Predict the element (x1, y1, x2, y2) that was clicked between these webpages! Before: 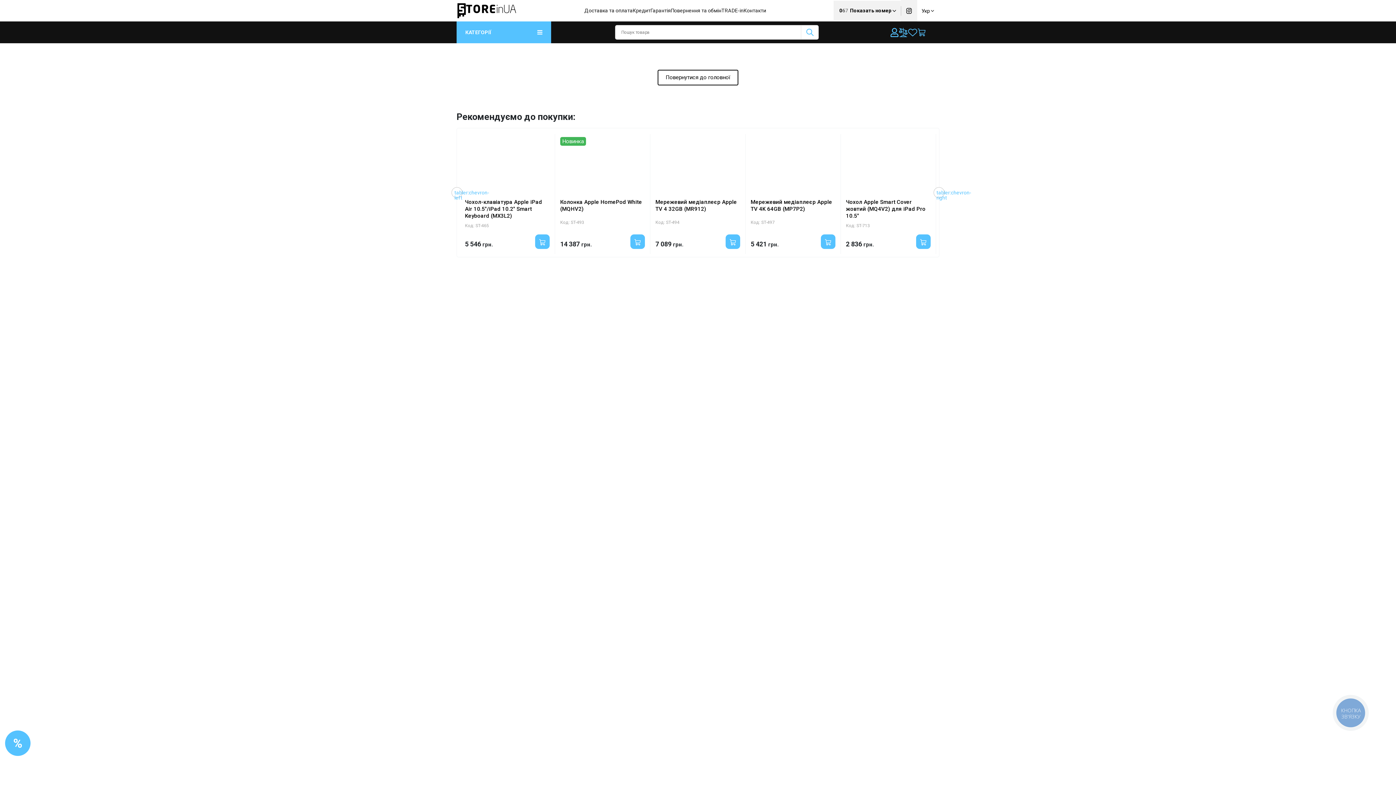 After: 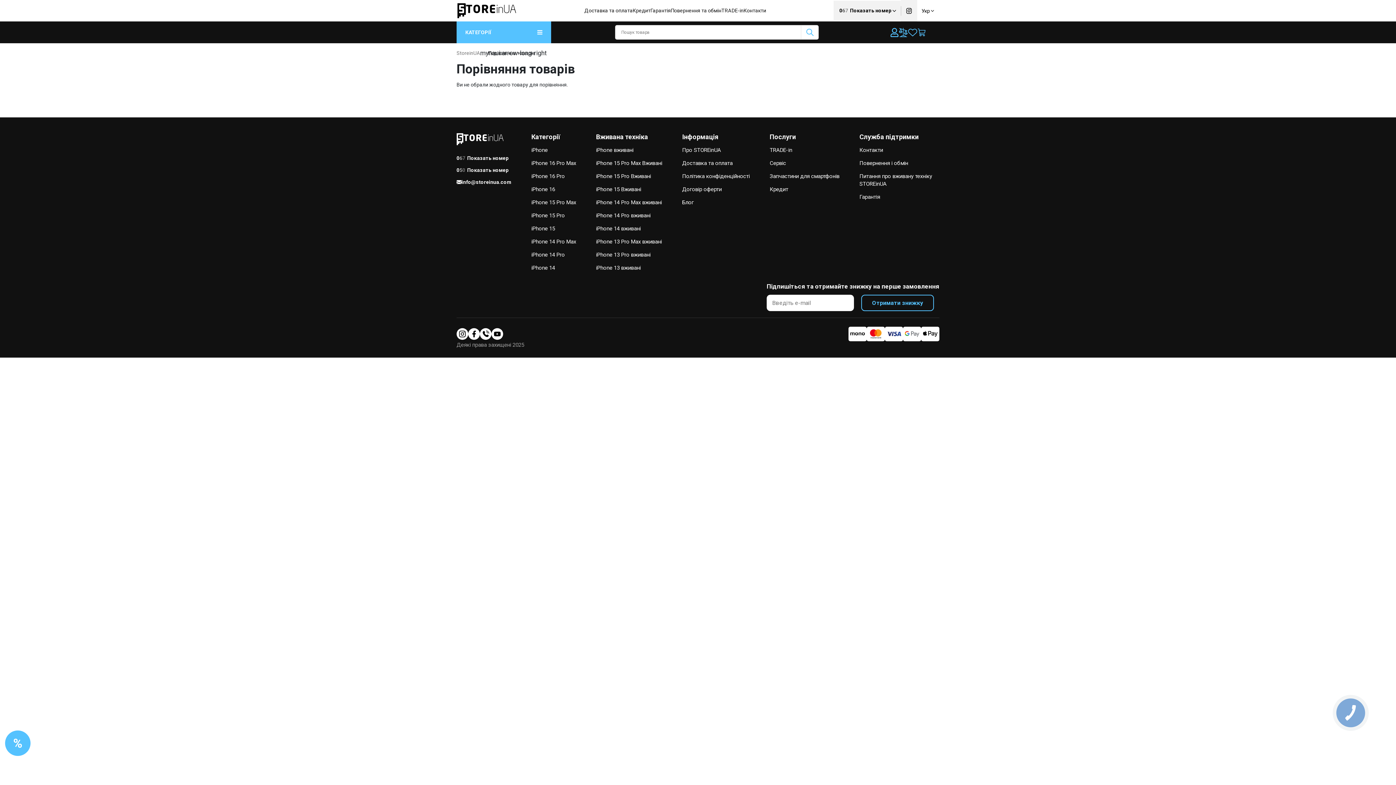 Action: bbox: (899, 27, 908, 36) label: Compare